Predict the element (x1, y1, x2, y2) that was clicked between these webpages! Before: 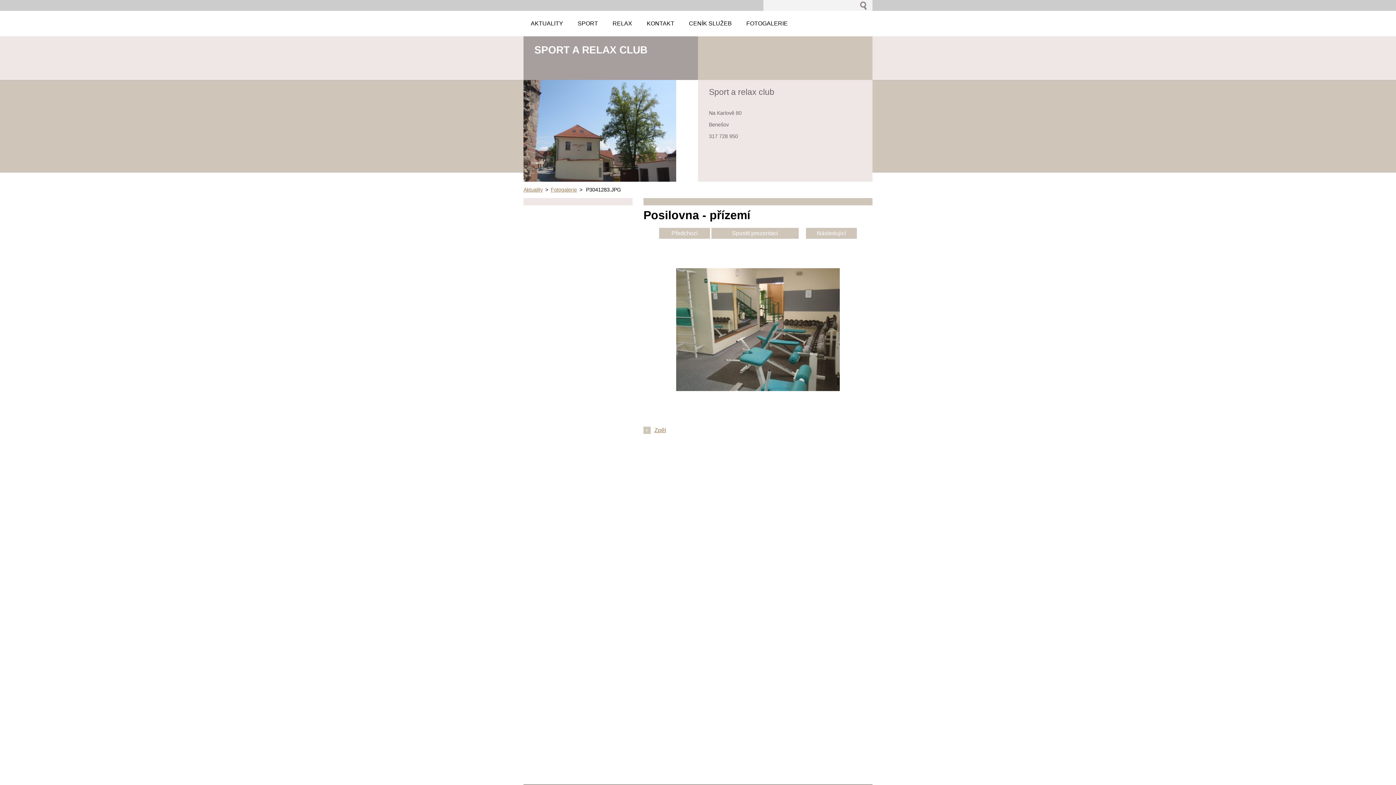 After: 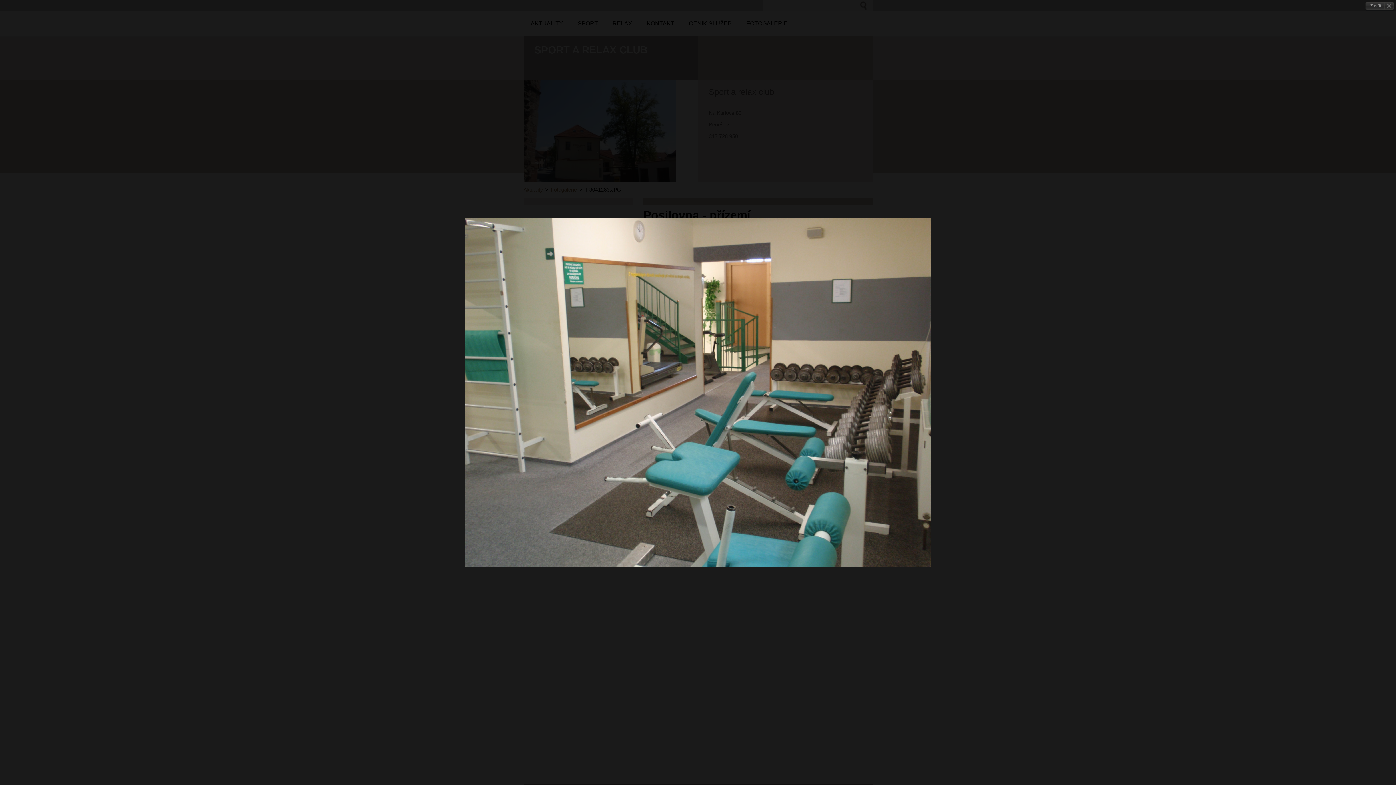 Action: bbox: (676, 386, 840, 392)